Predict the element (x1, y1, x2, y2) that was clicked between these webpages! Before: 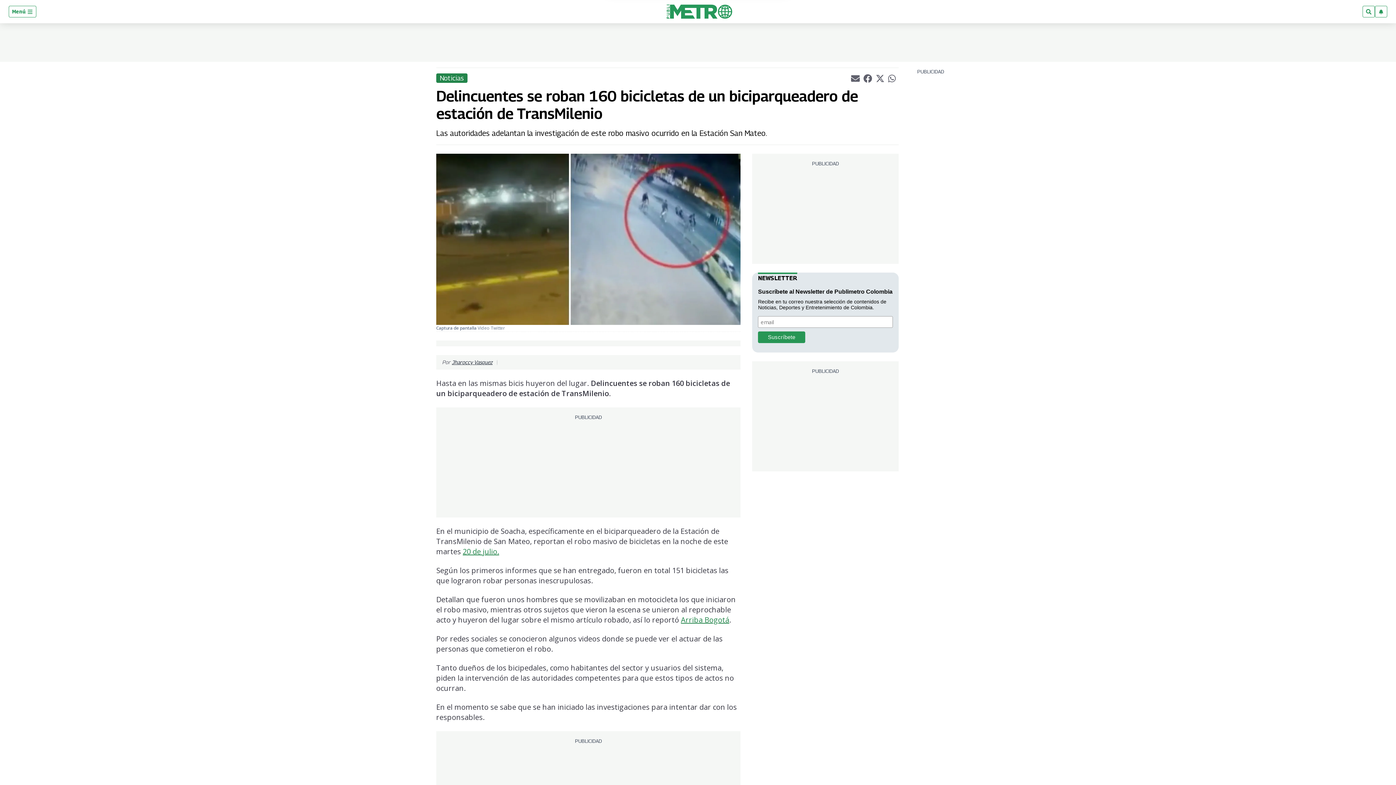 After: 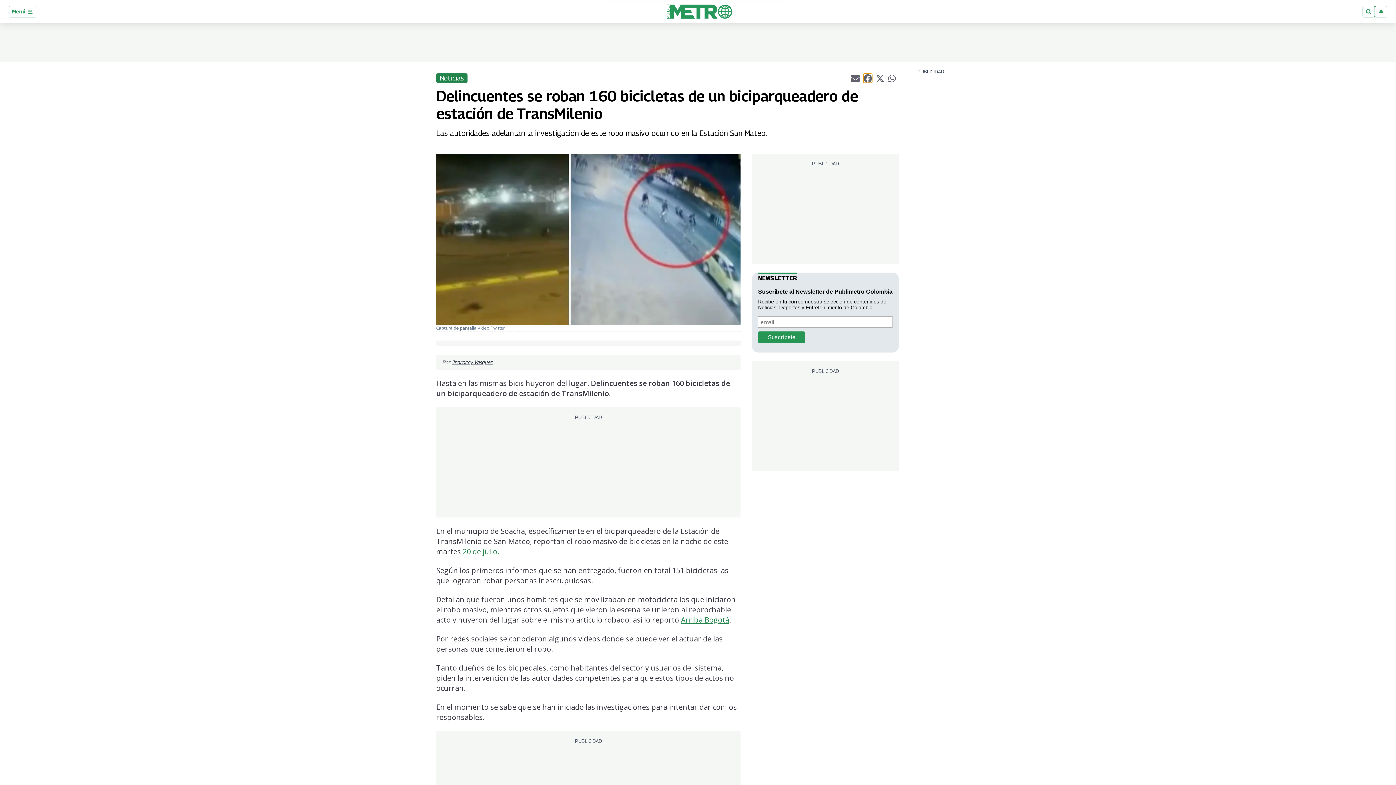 Action: label: Compartir el artículo actual mediante Facebook bbox: (863, 73, 872, 82)